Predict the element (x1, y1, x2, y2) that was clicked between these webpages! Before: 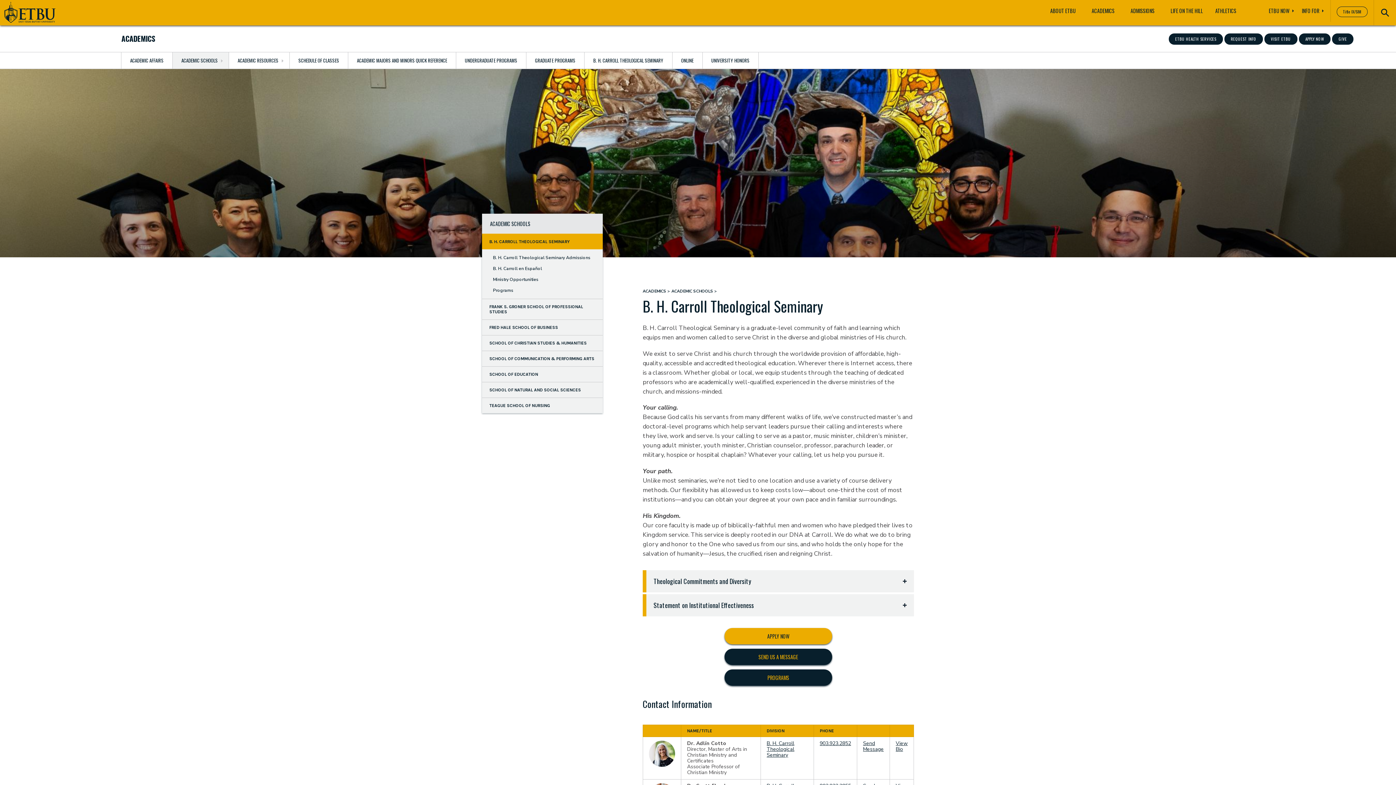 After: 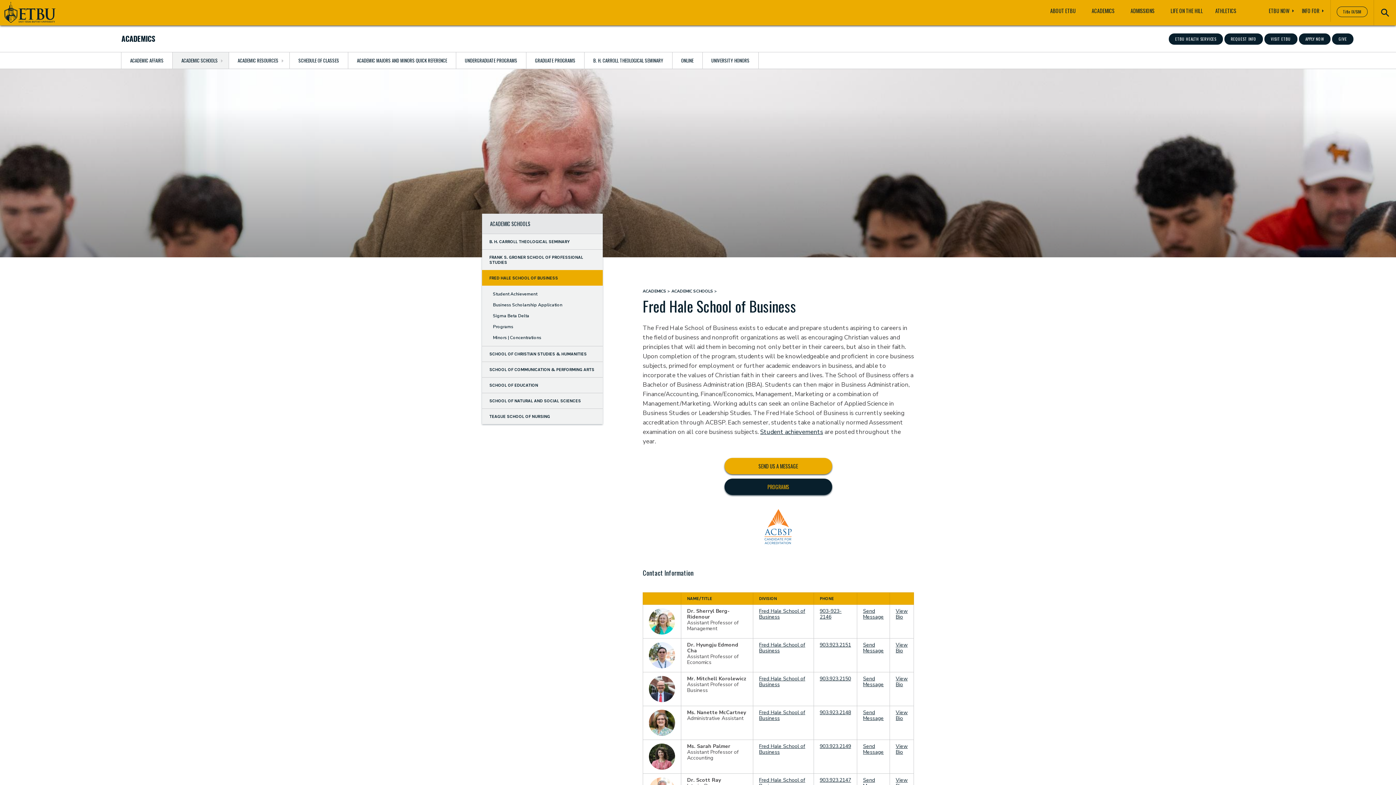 Action: bbox: (482, 319, 602, 335) label: FRED HALE SCHOOL OF BUSINESS